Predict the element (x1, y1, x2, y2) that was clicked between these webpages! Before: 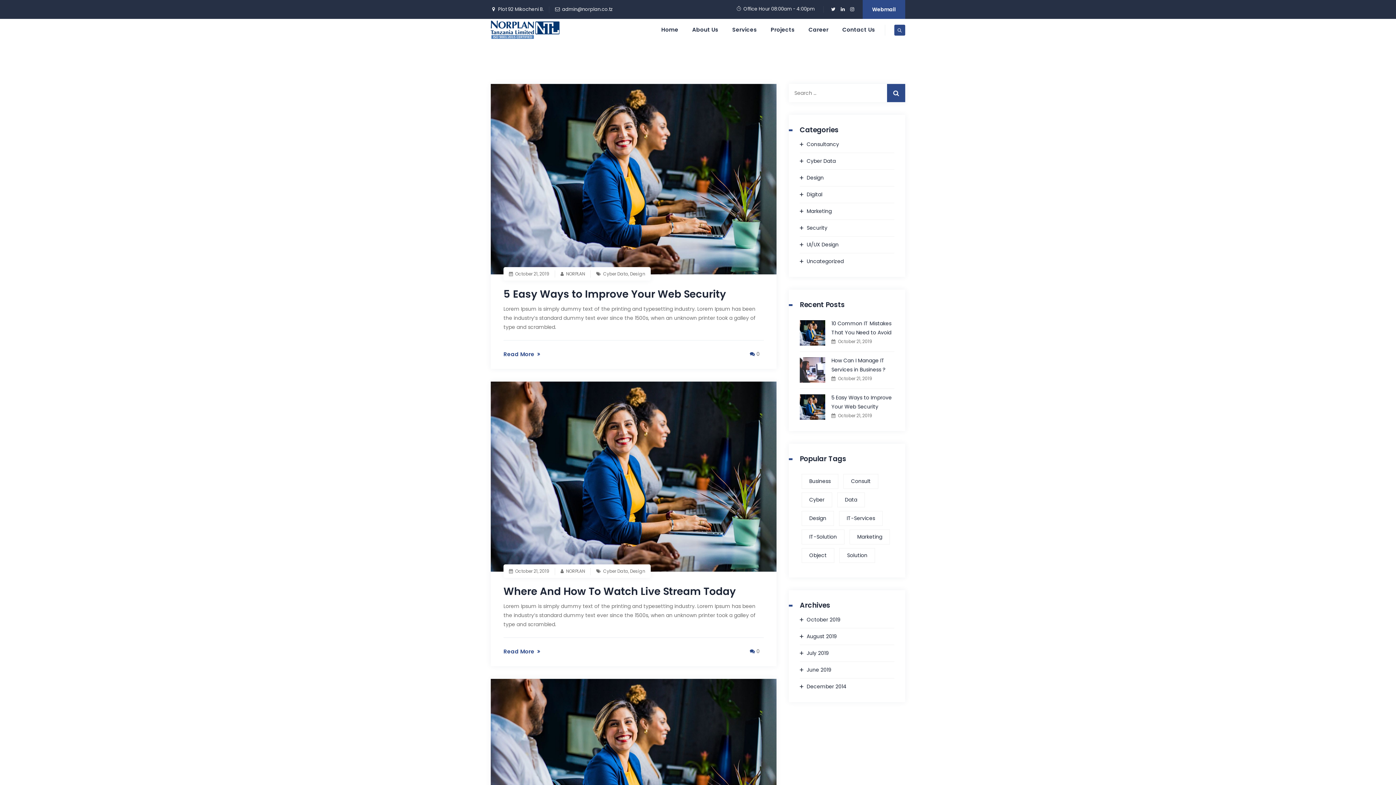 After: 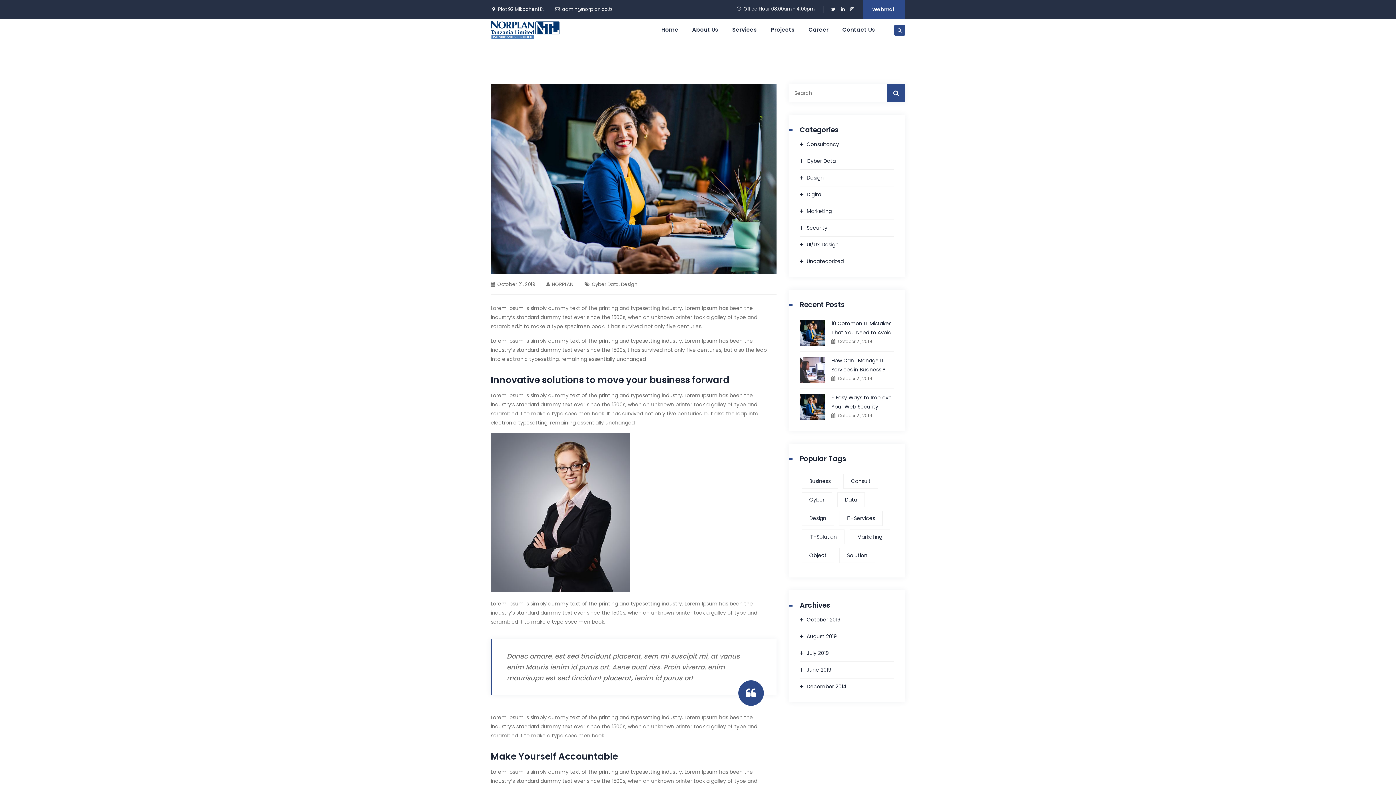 Action: bbox: (503, 287, 726, 301) label: 5 Easy Ways to Improve Your Web Security